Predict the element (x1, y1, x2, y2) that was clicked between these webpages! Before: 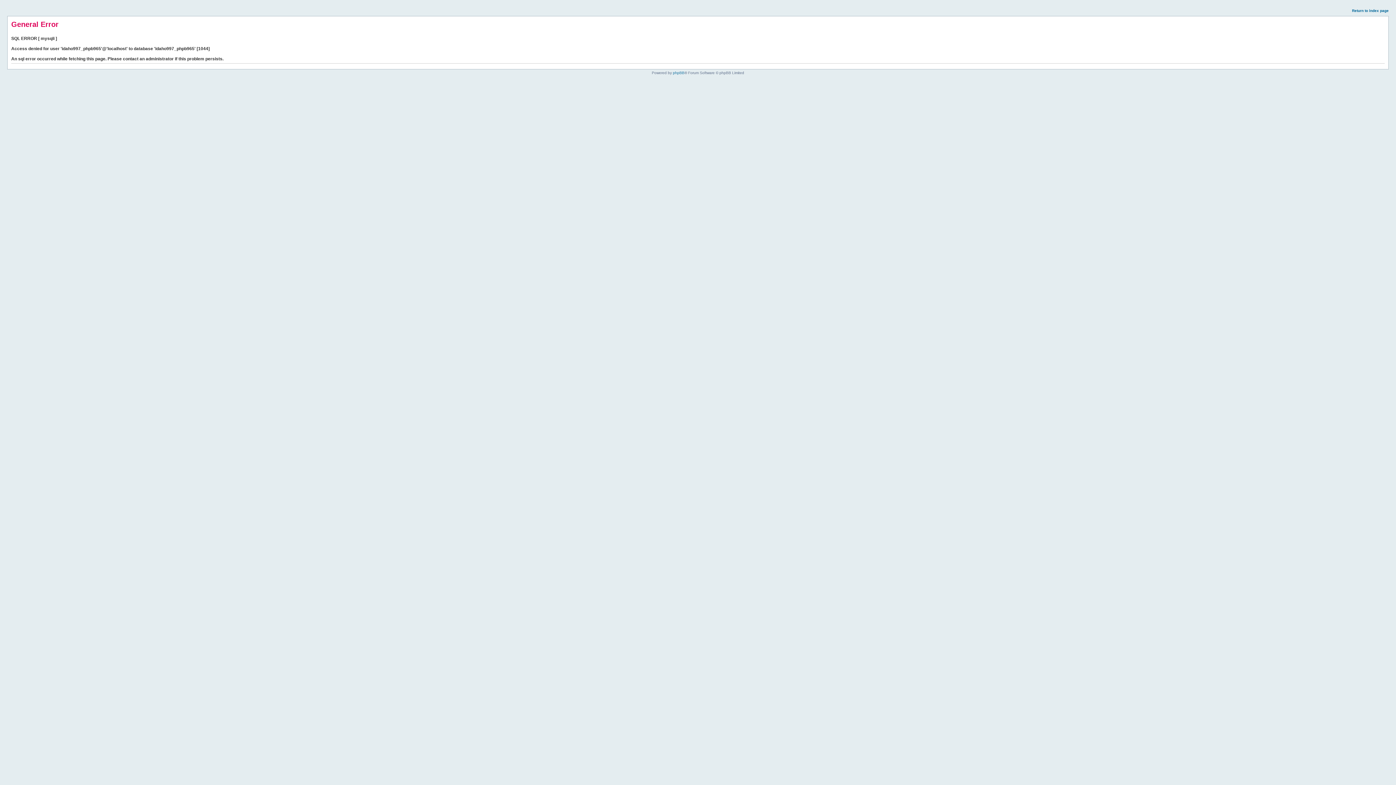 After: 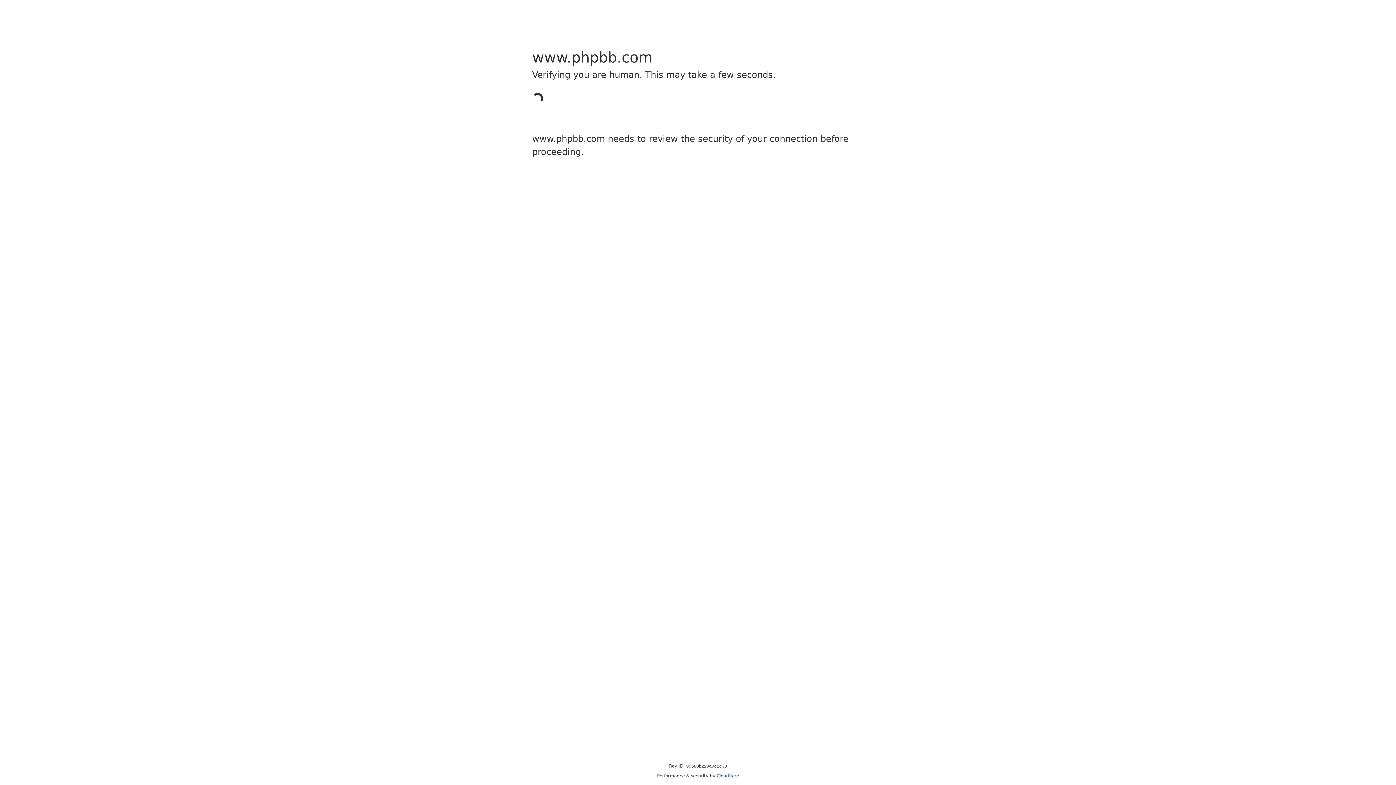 Action: label: phpBB bbox: (673, 70, 684, 74)